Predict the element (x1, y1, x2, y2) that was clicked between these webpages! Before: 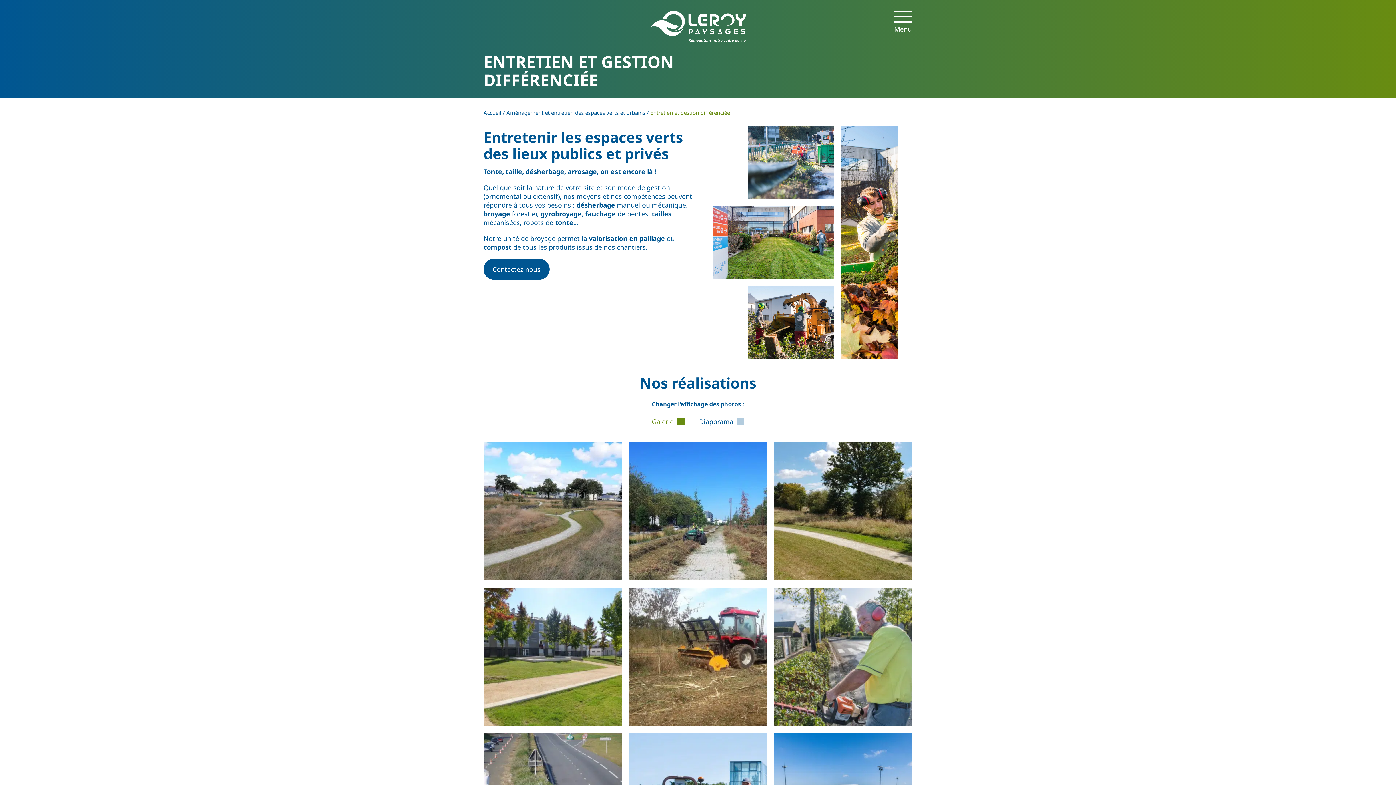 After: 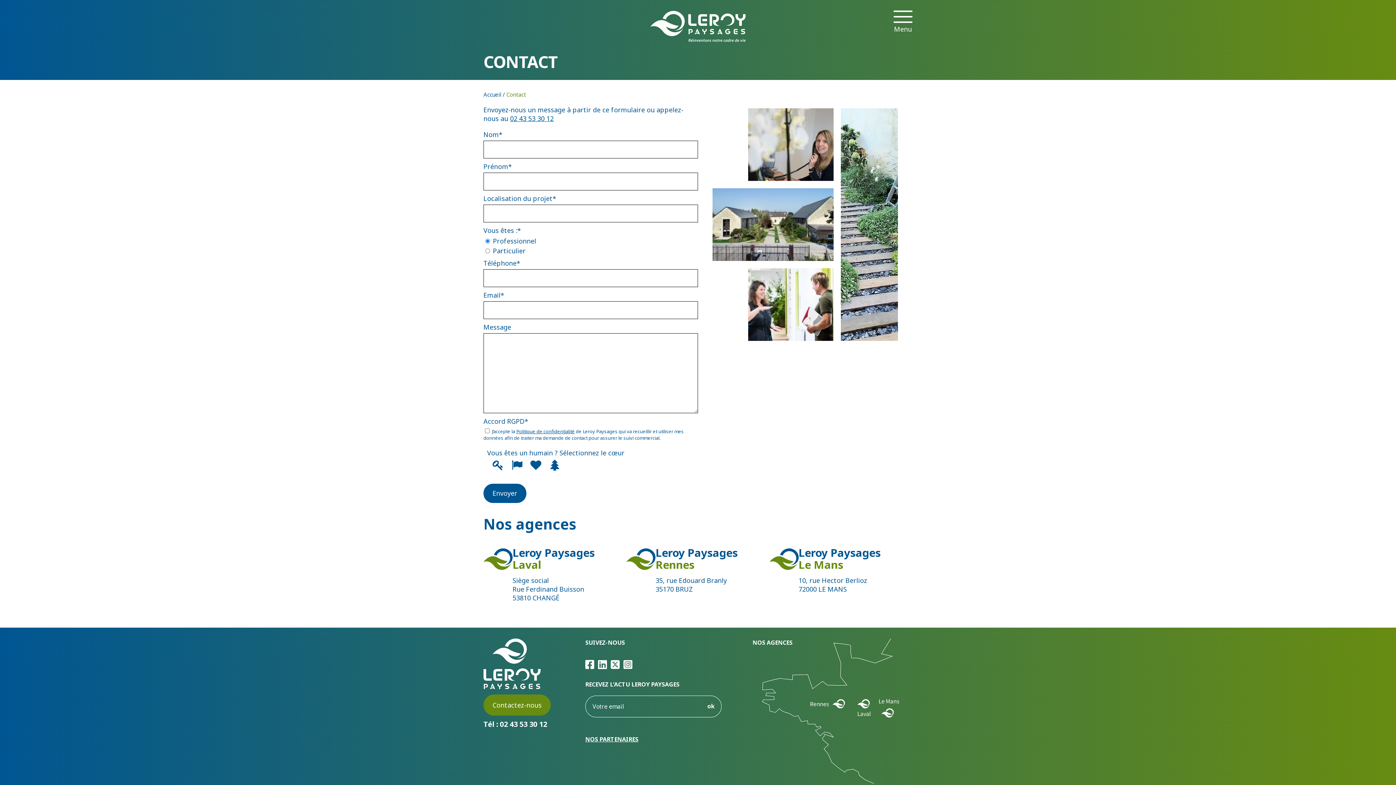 Action: bbox: (483, 258, 549, 279) label: Contactez-nous